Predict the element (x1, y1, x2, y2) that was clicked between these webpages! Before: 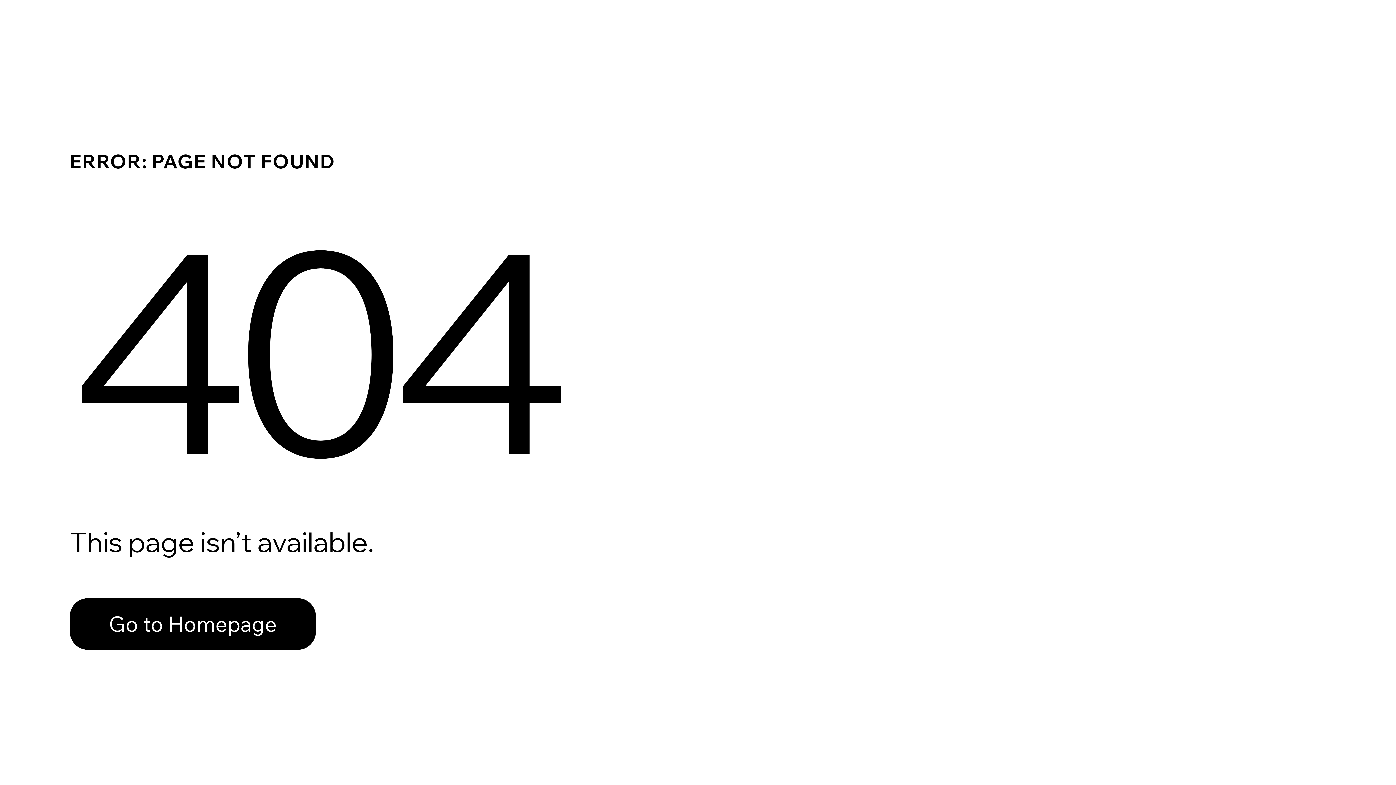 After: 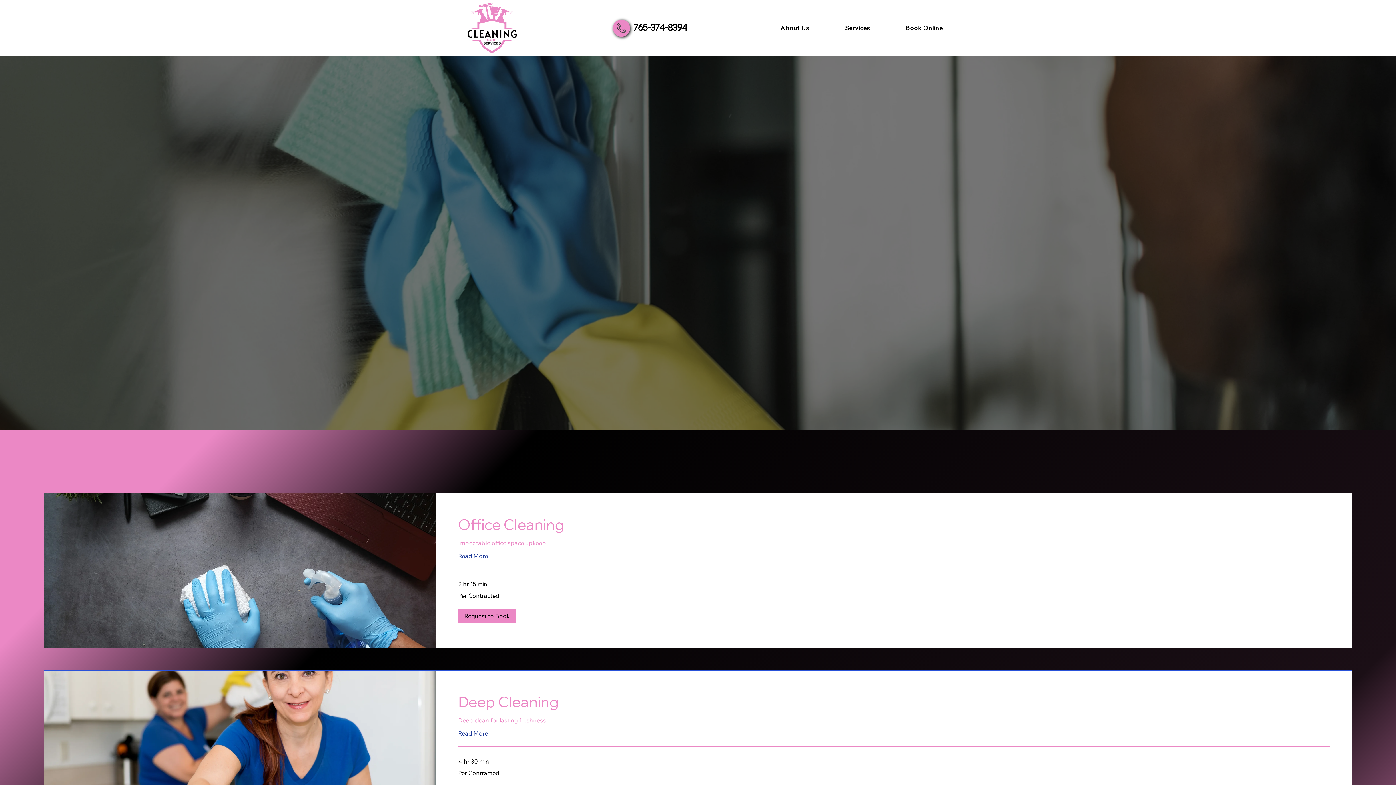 Action: bbox: (69, 582, 768, 659) label: Go to Homepage